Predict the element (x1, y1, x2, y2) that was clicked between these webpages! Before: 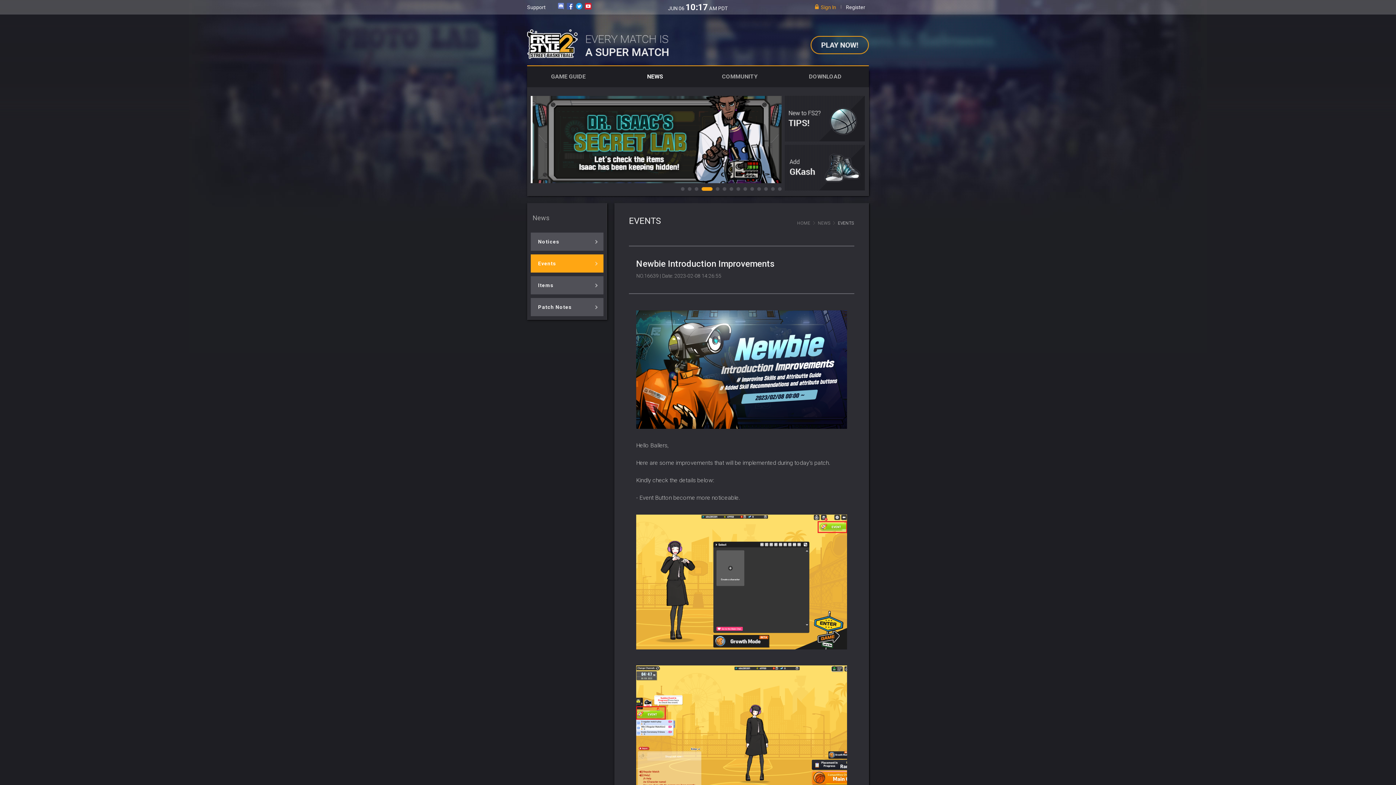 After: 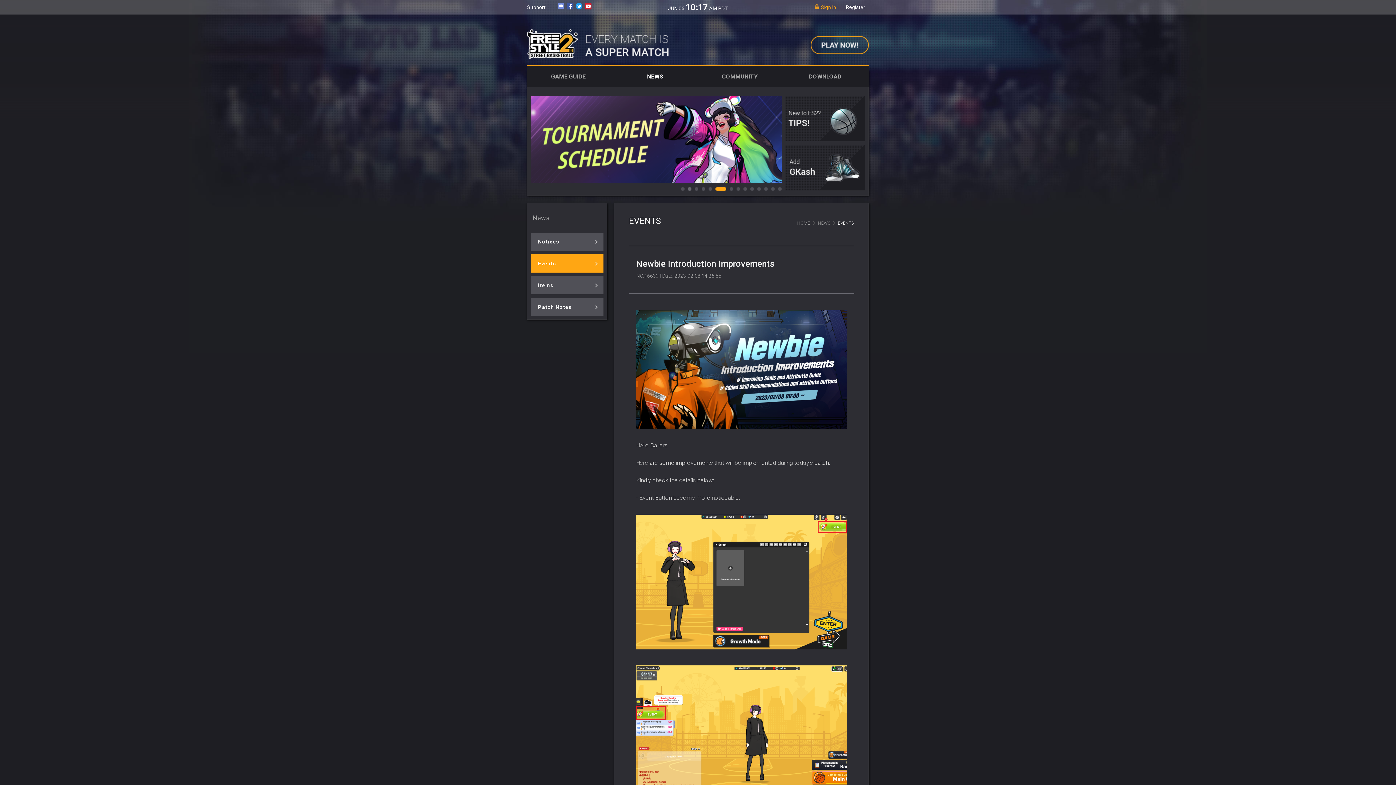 Action: bbox: (688, 187, 698, 190)